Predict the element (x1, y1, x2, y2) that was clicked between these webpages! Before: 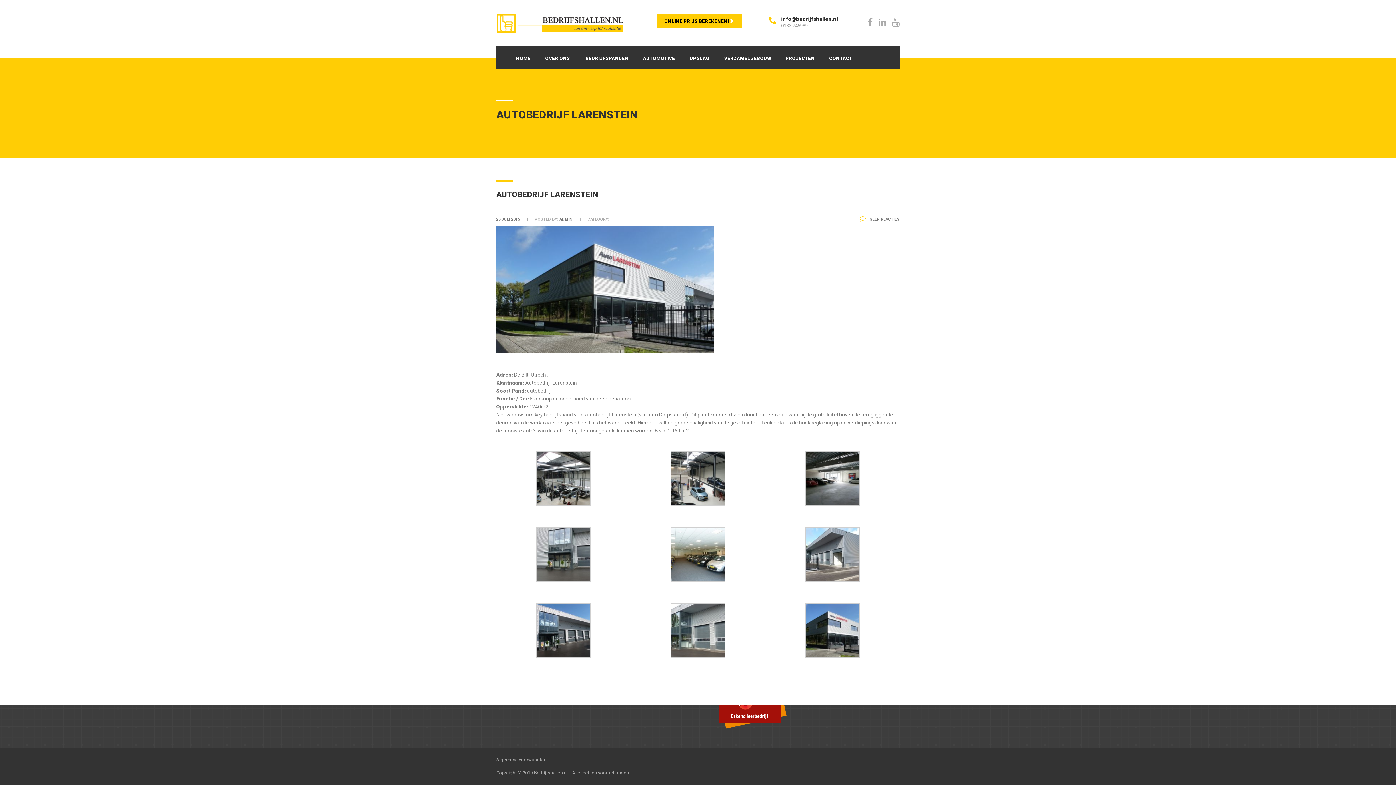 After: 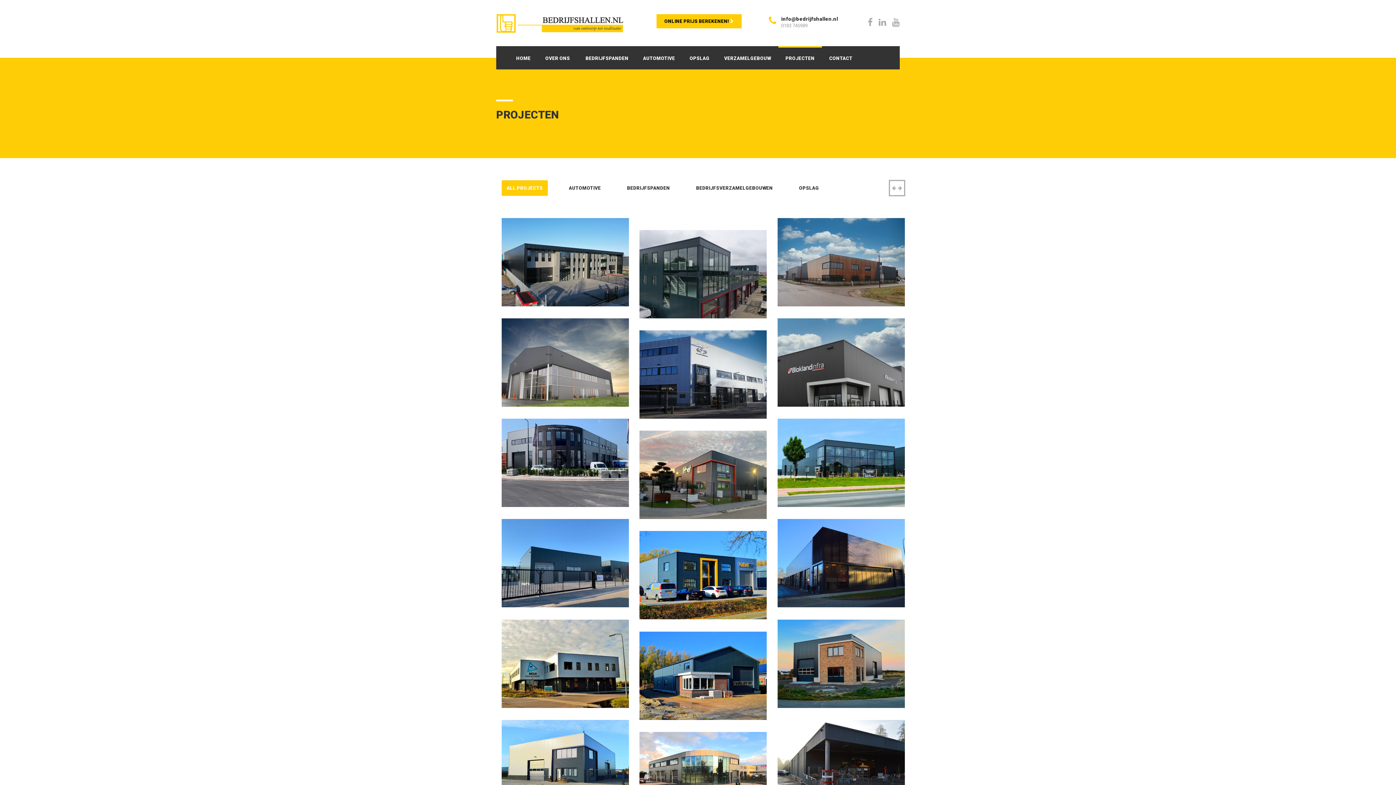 Action: bbox: (778, 46, 822, 69) label: PROJECTEN